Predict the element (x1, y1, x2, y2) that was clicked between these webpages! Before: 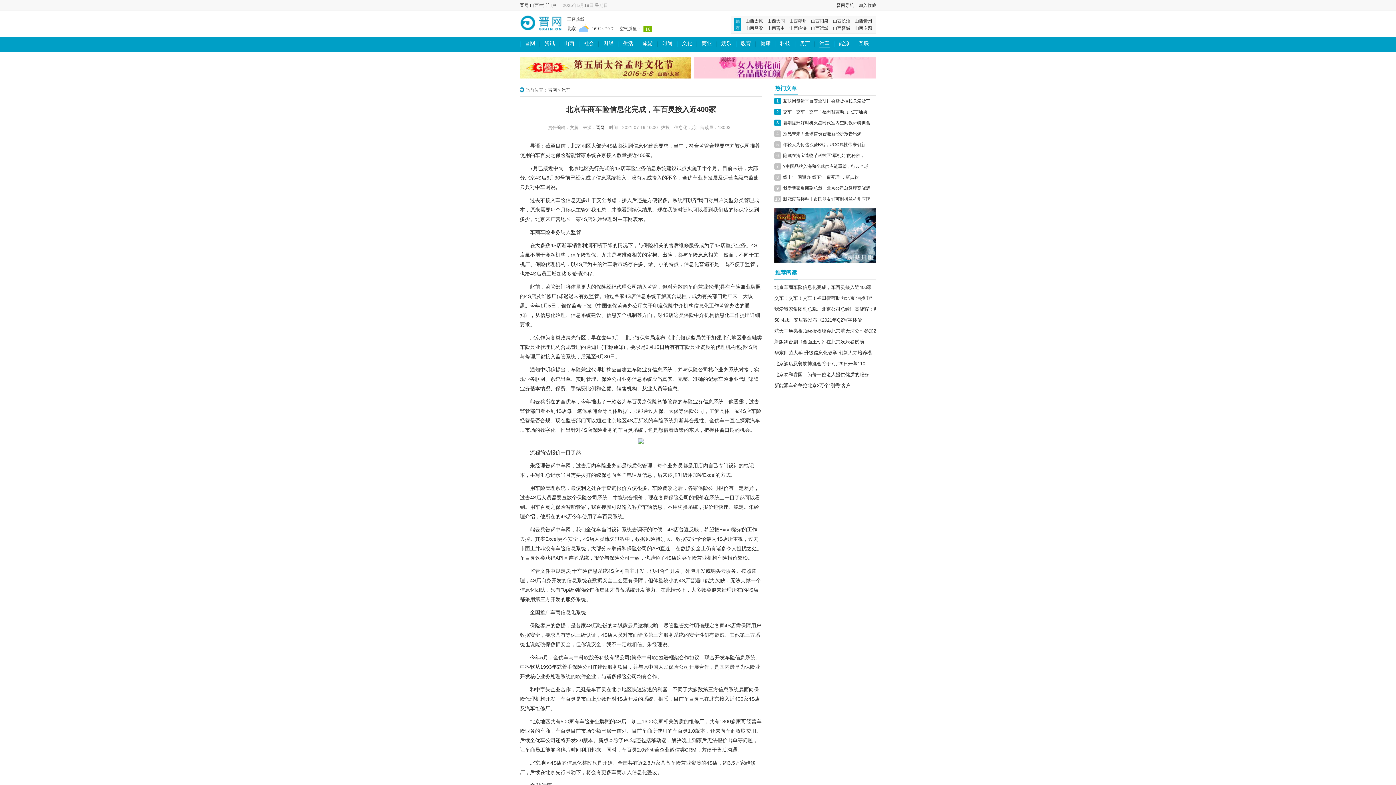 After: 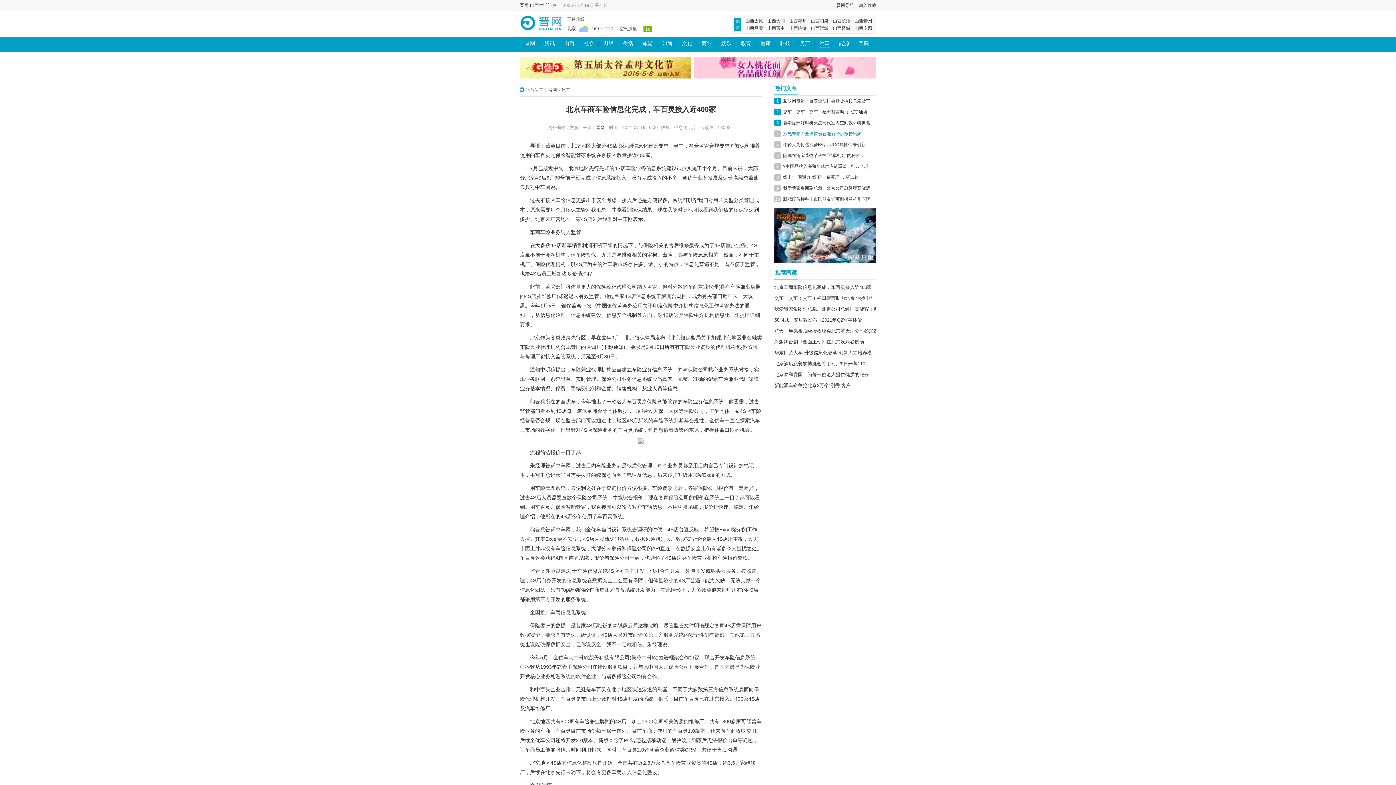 Action: bbox: (783, 131, 861, 136) label: 预见未来！全球首份智能新经济报告出炉